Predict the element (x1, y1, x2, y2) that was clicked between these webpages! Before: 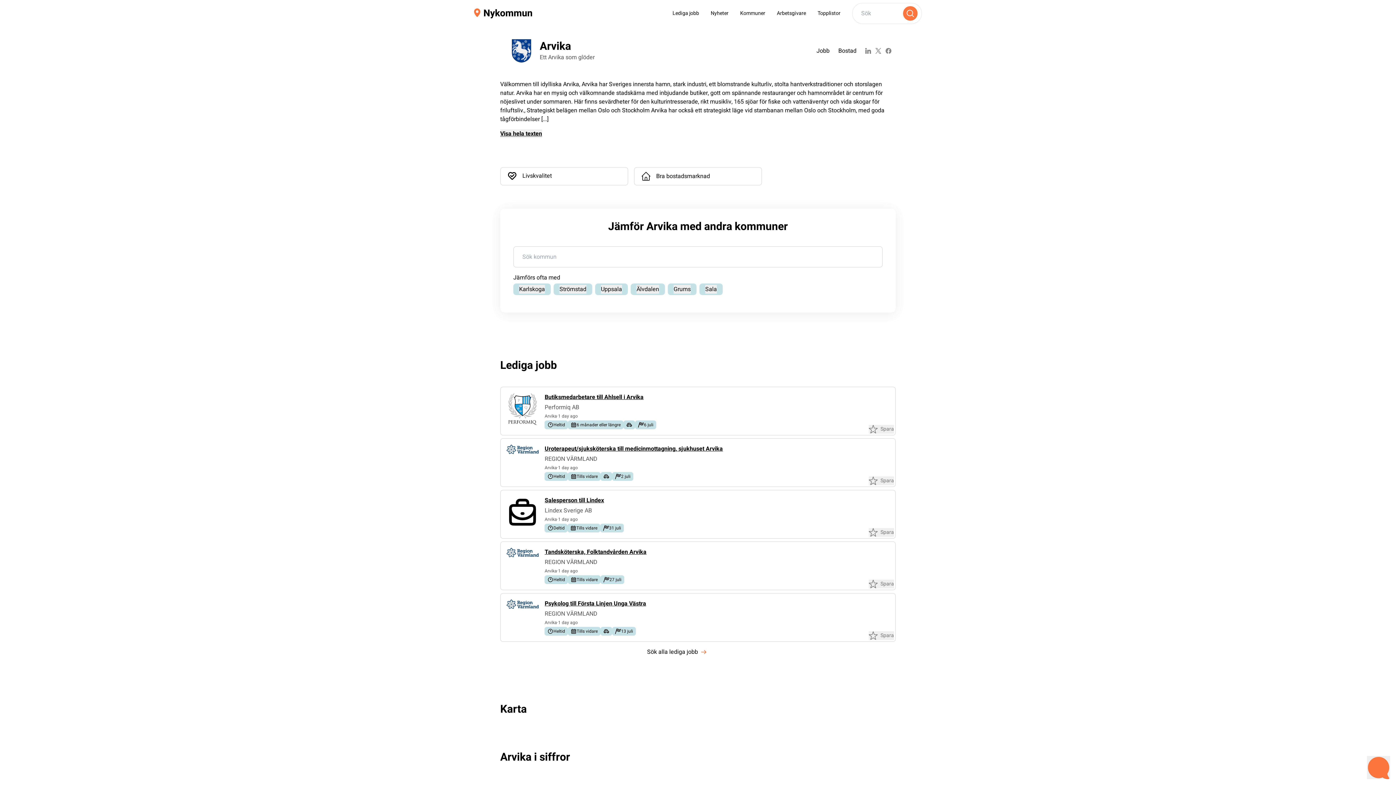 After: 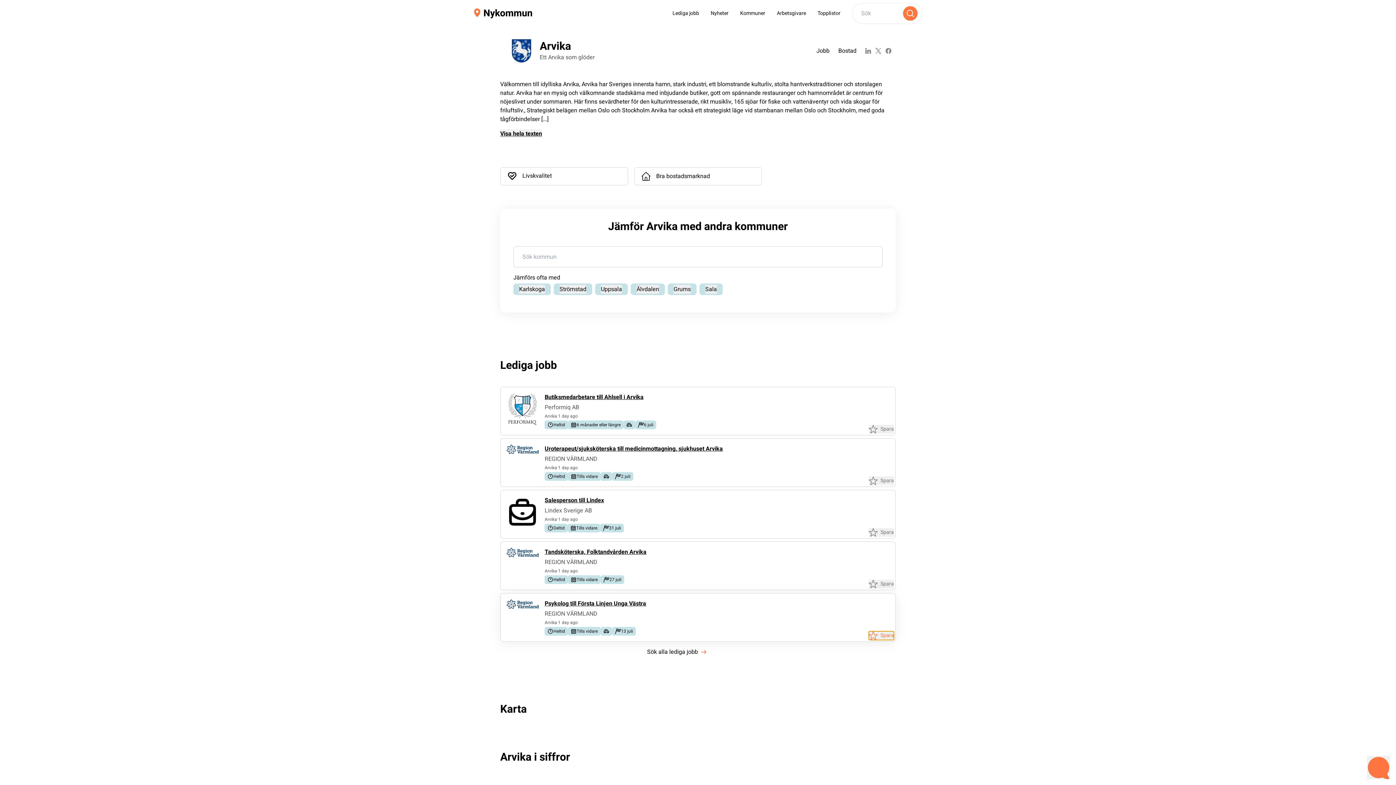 Action: label: Spara bbox: (869, 631, 894, 640)